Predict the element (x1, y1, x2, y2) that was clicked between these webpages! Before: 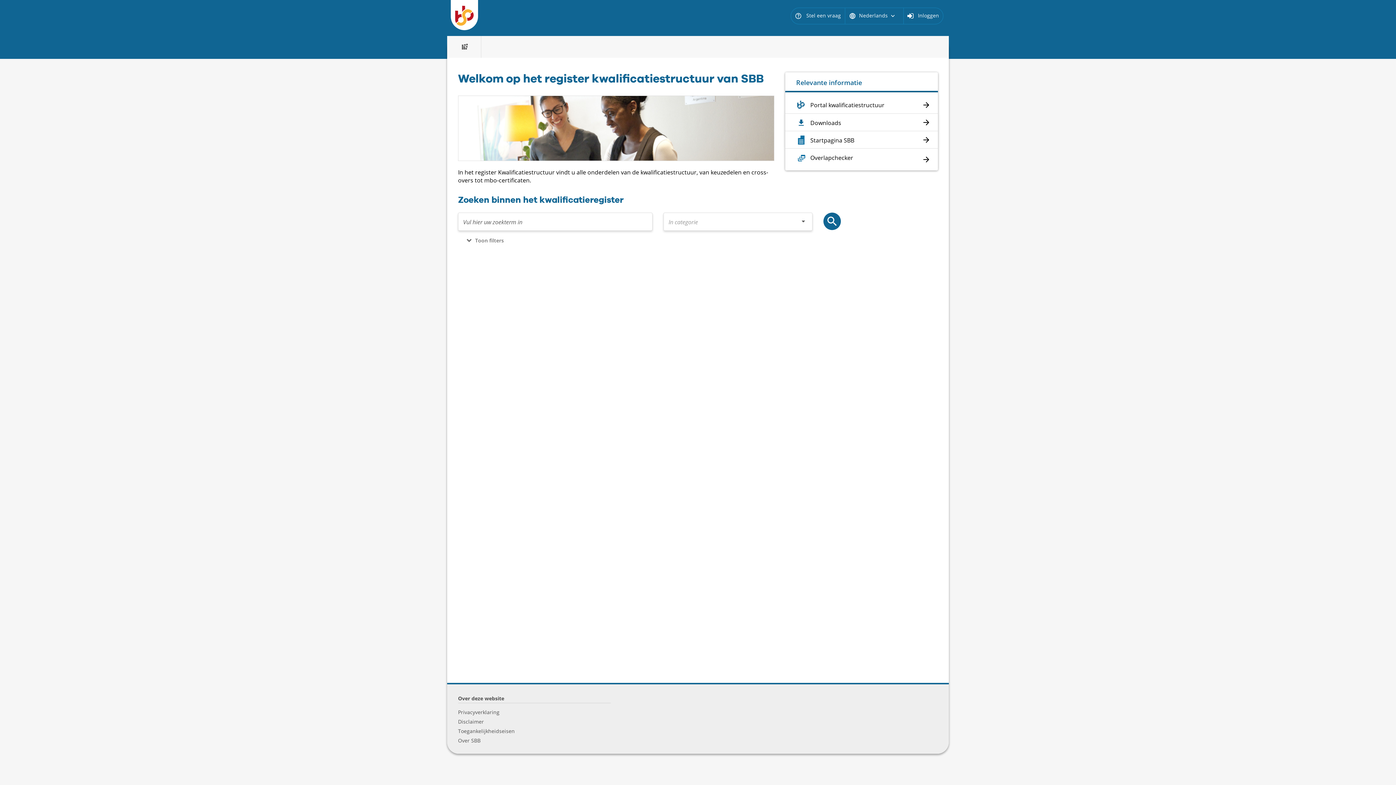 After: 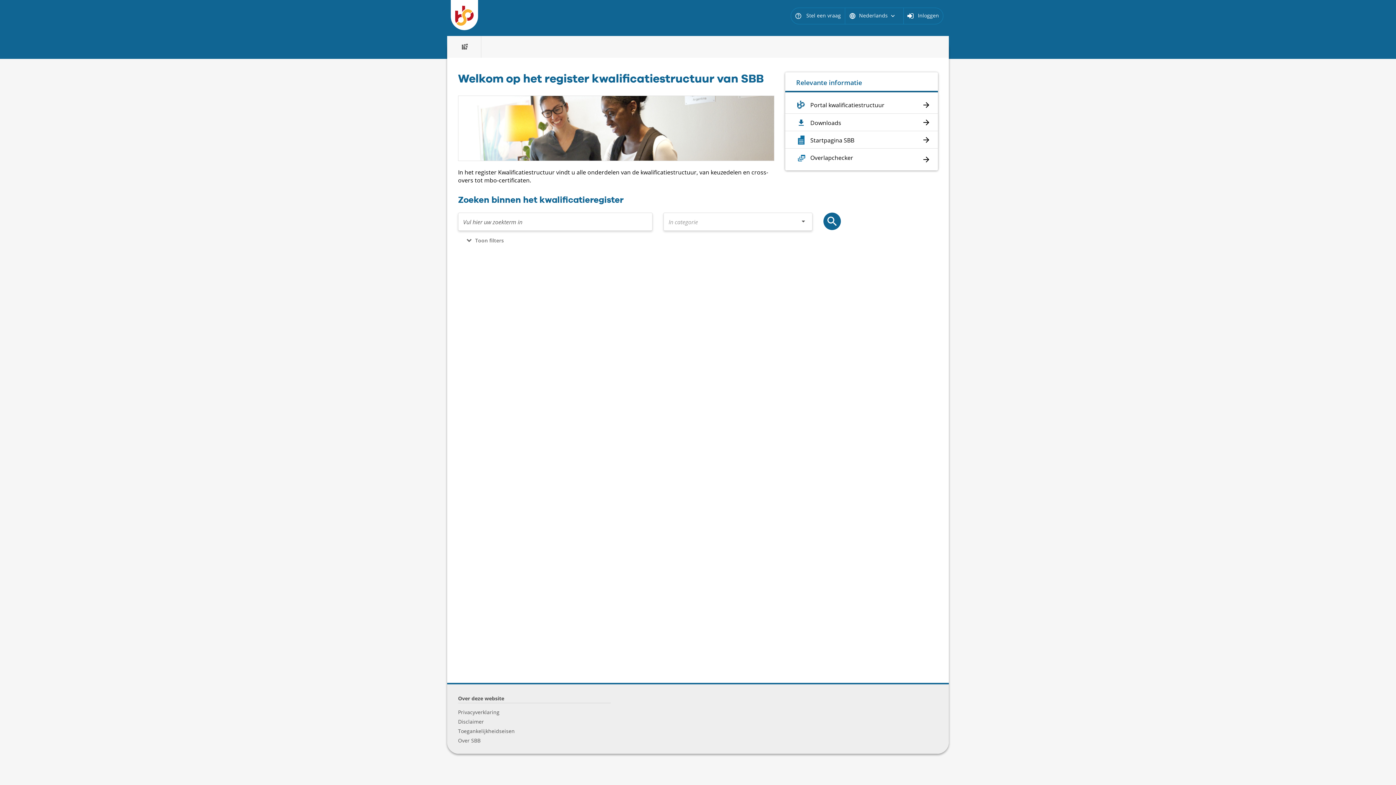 Action: label: Portal kwalificatiestructuur bbox: (796, 100, 927, 109)